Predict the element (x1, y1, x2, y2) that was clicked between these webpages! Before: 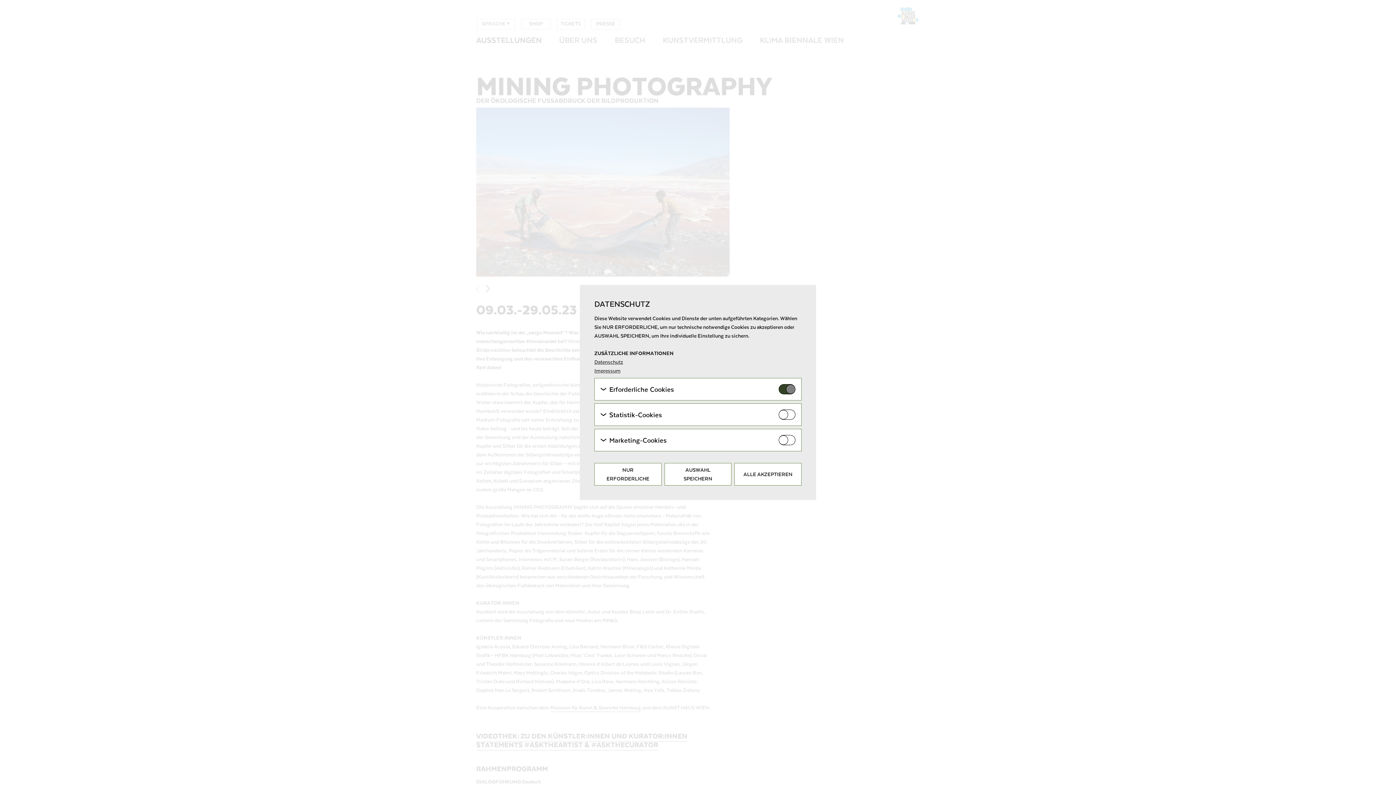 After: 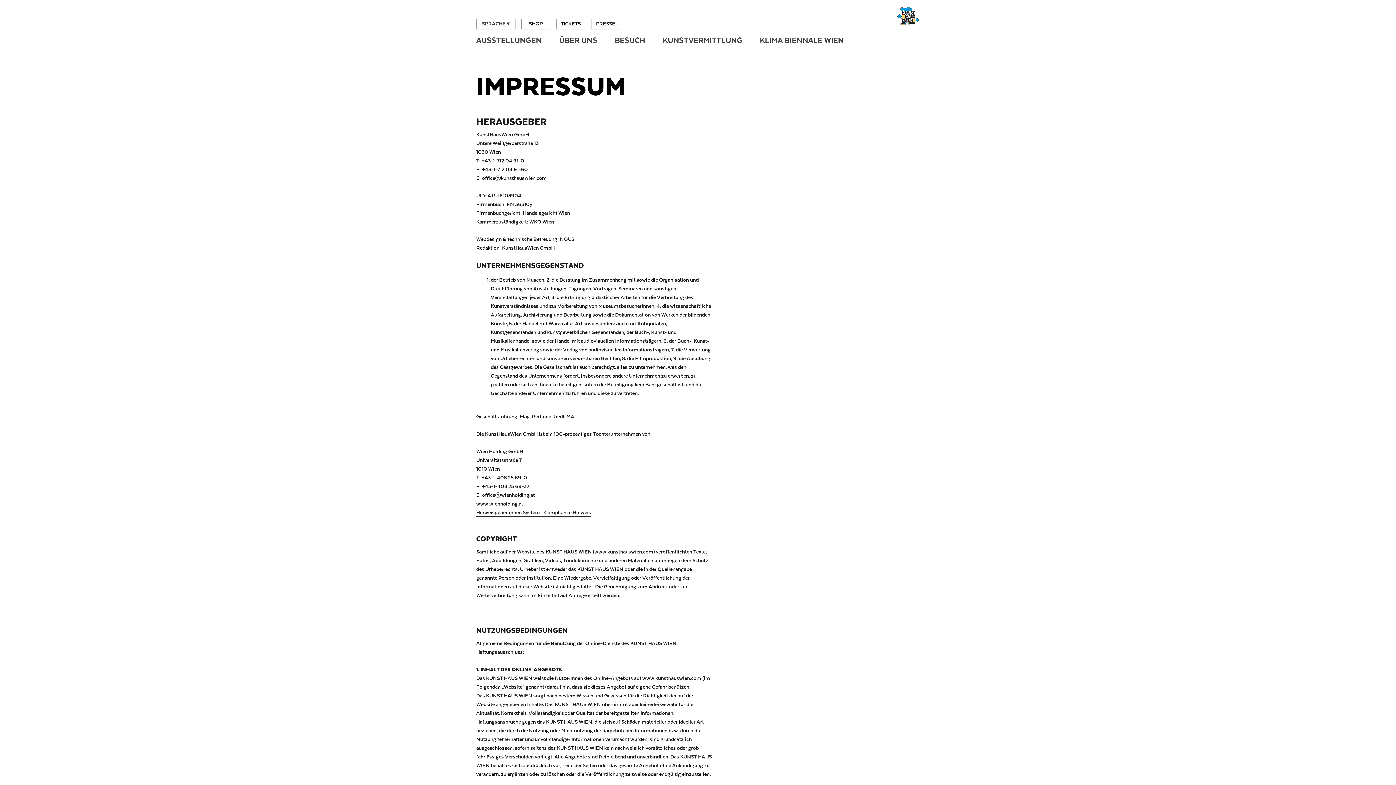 Action: label: Impressum bbox: (594, 366, 620, 375)